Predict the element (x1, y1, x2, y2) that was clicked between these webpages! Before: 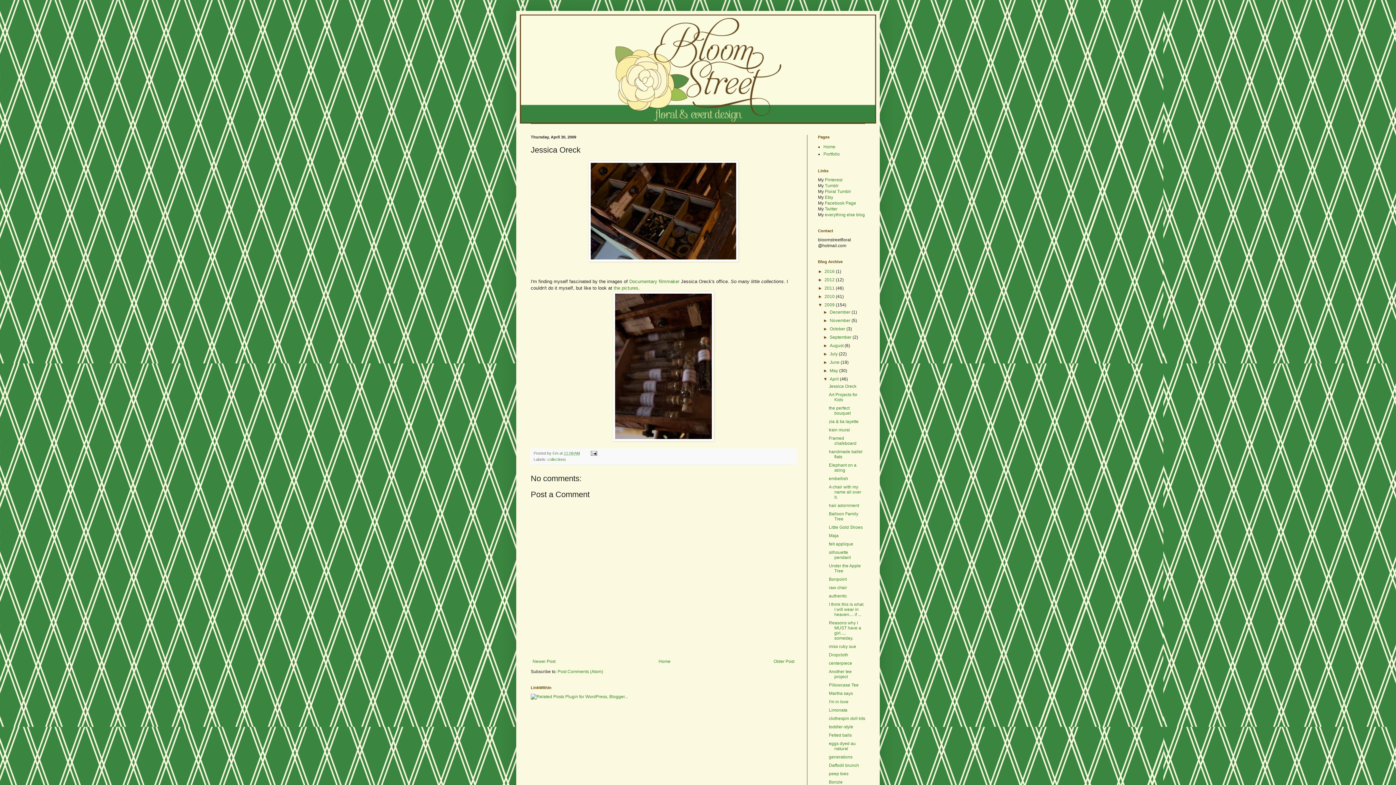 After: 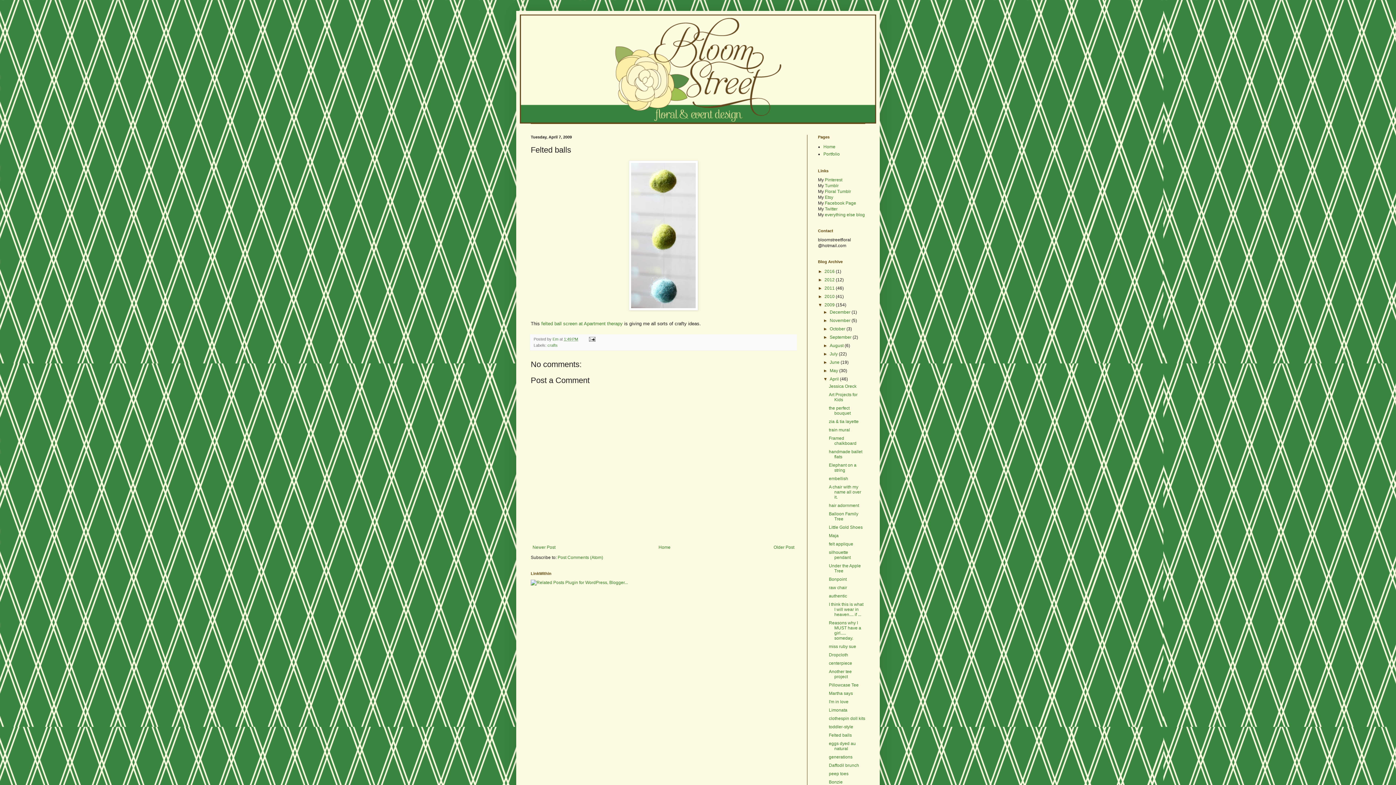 Action: label: Felted balls bbox: (829, 733, 851, 738)